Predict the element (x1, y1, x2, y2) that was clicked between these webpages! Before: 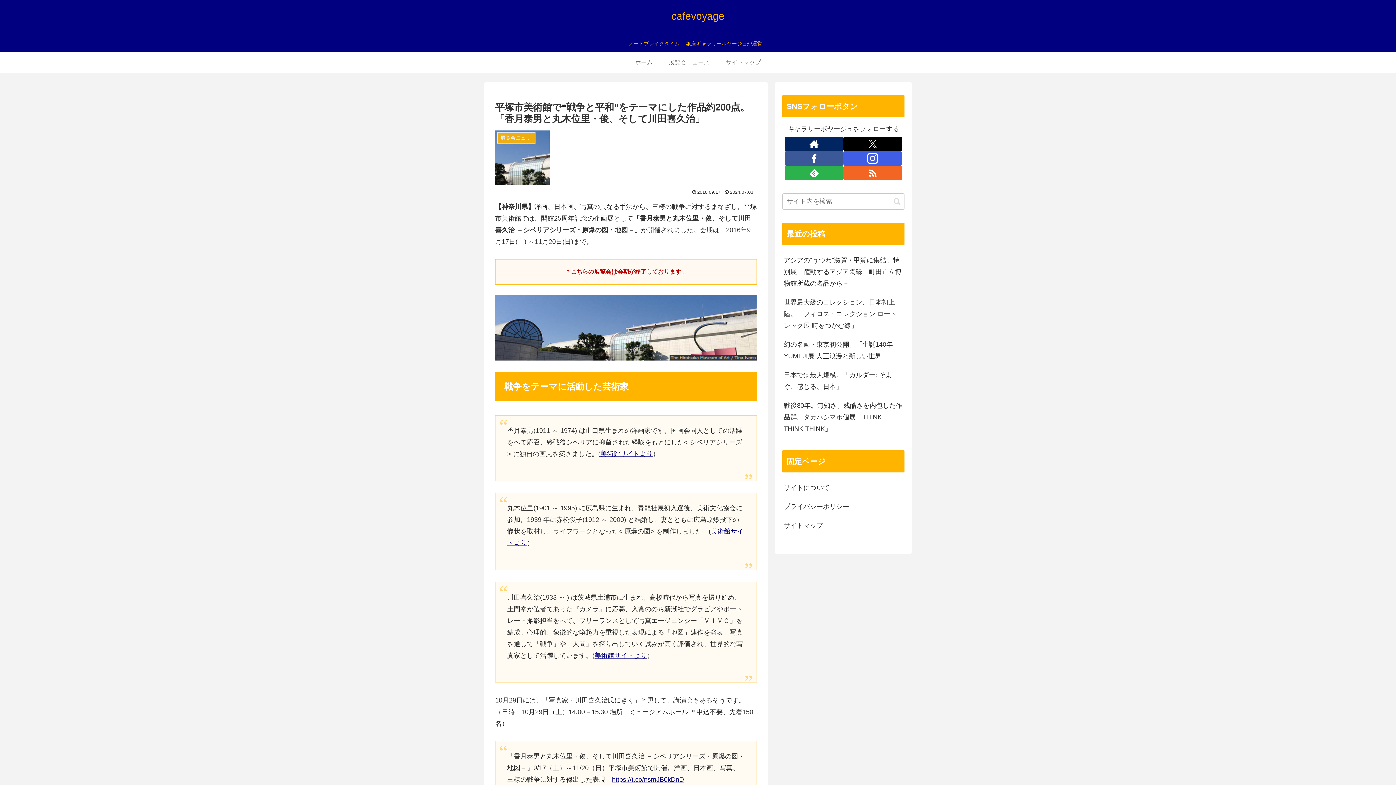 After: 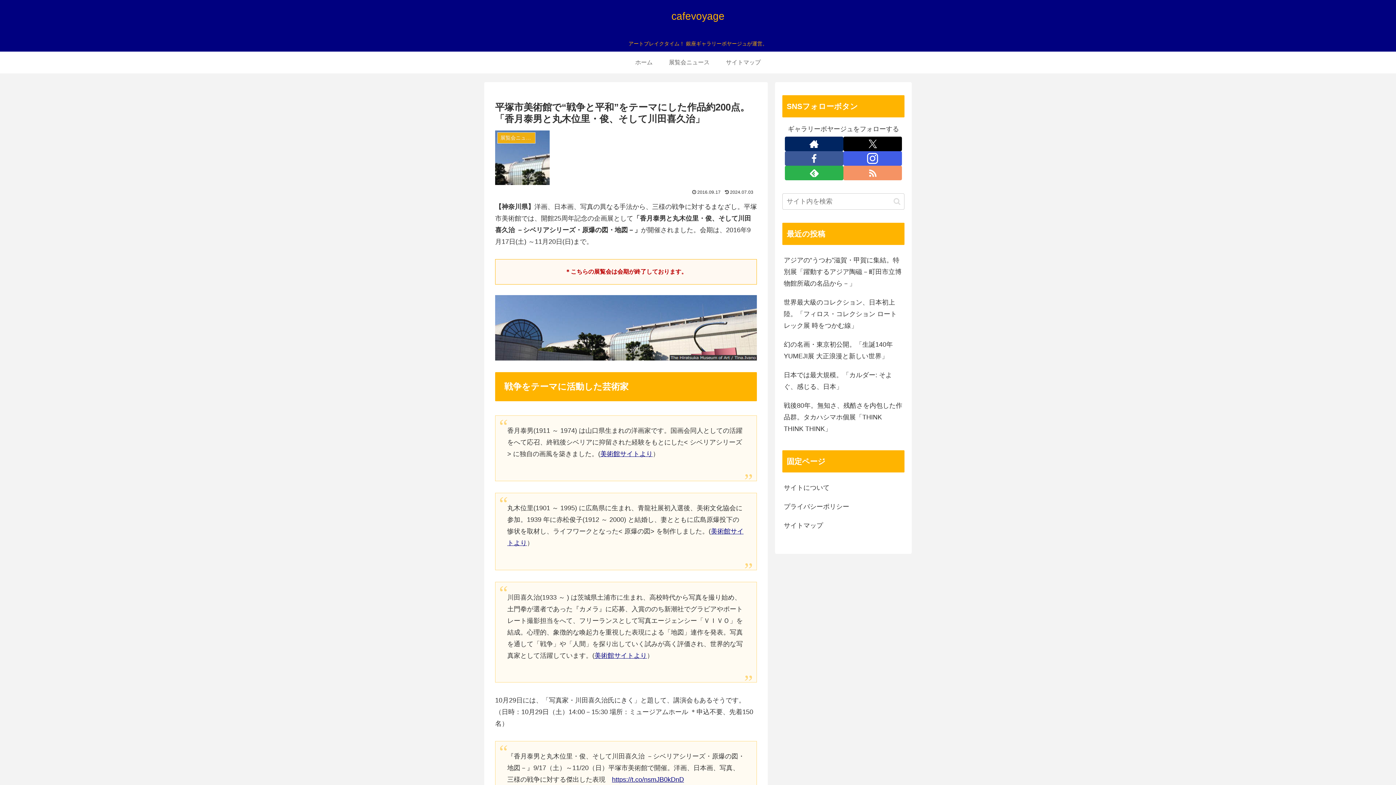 Action: label: RSSで更新情報を購読 bbox: (843, 165, 902, 180)